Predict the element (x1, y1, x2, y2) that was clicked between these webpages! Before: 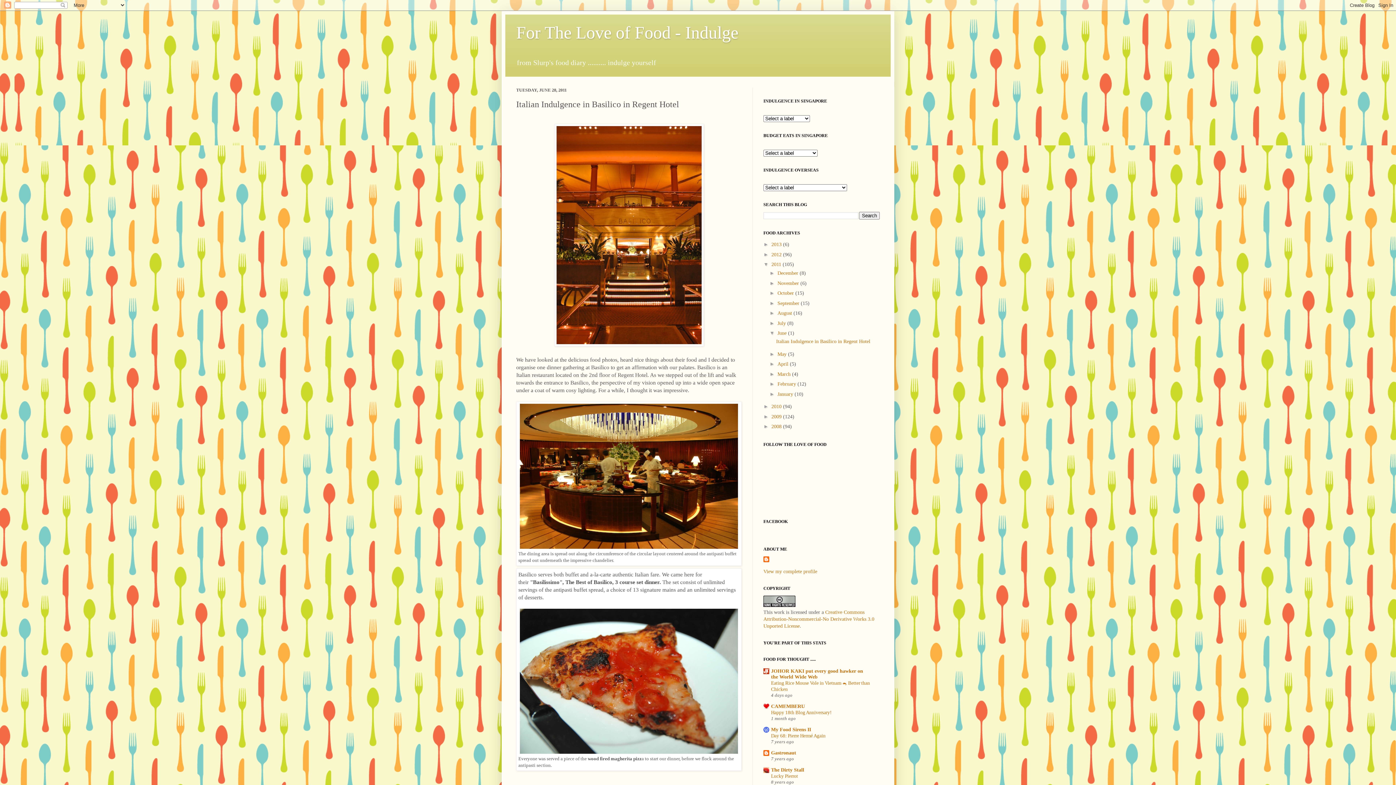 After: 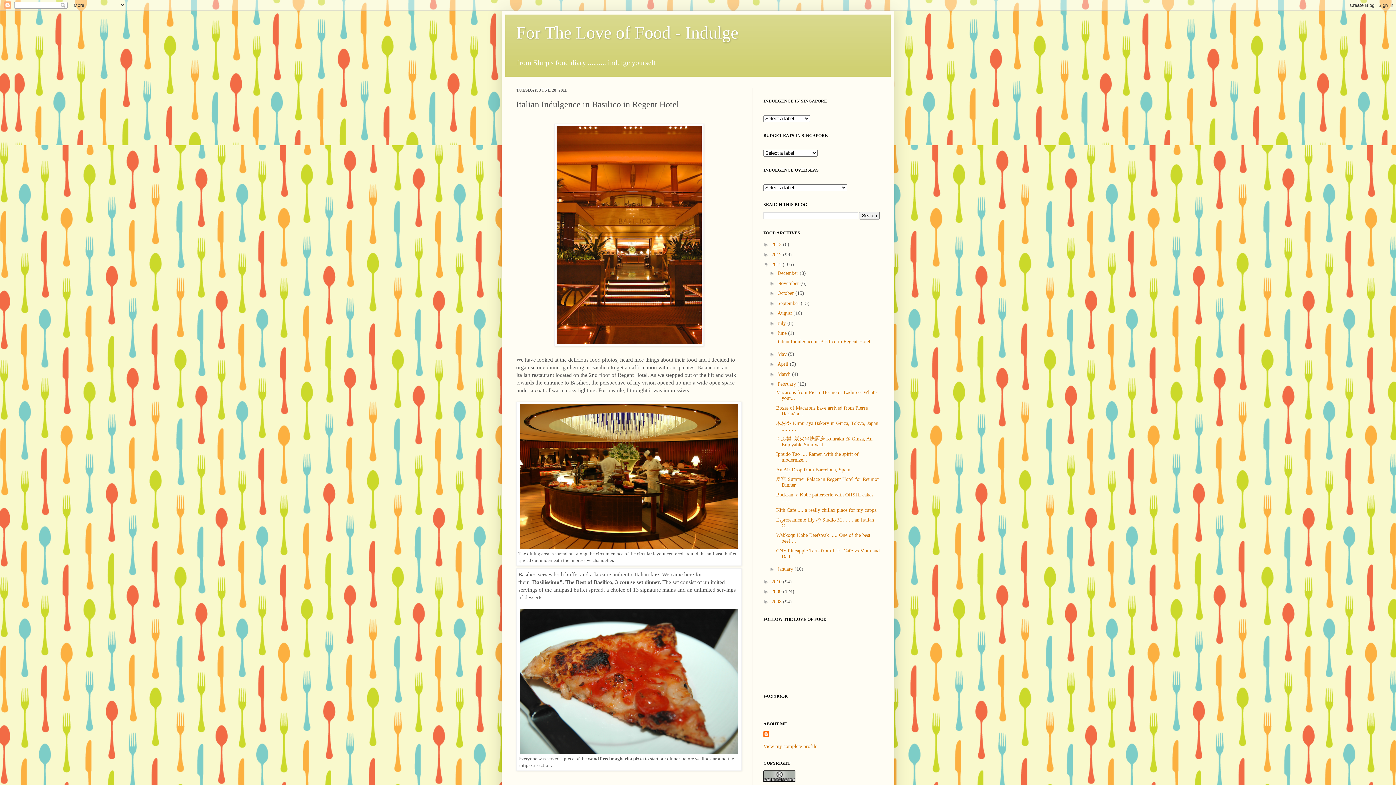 Action: bbox: (769, 381, 777, 387) label: ►  